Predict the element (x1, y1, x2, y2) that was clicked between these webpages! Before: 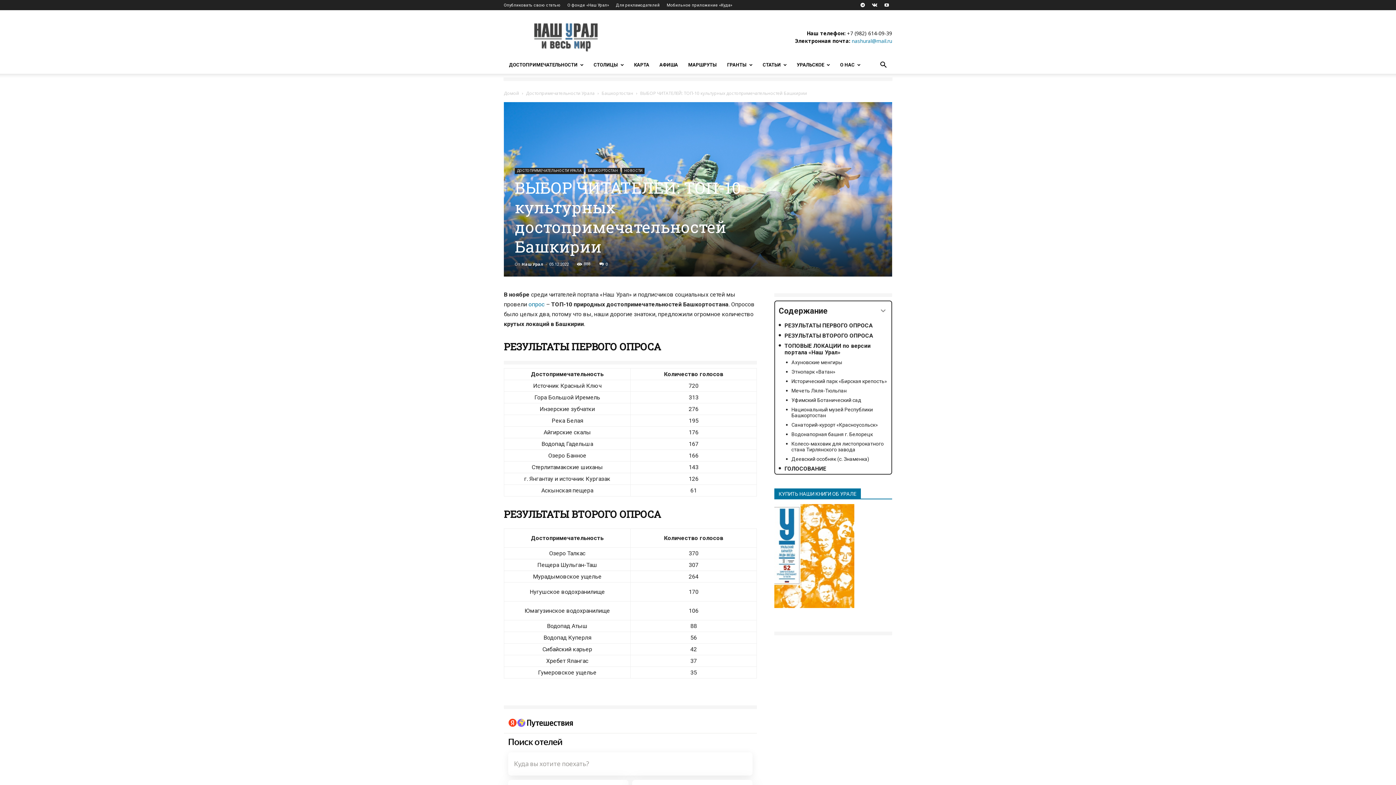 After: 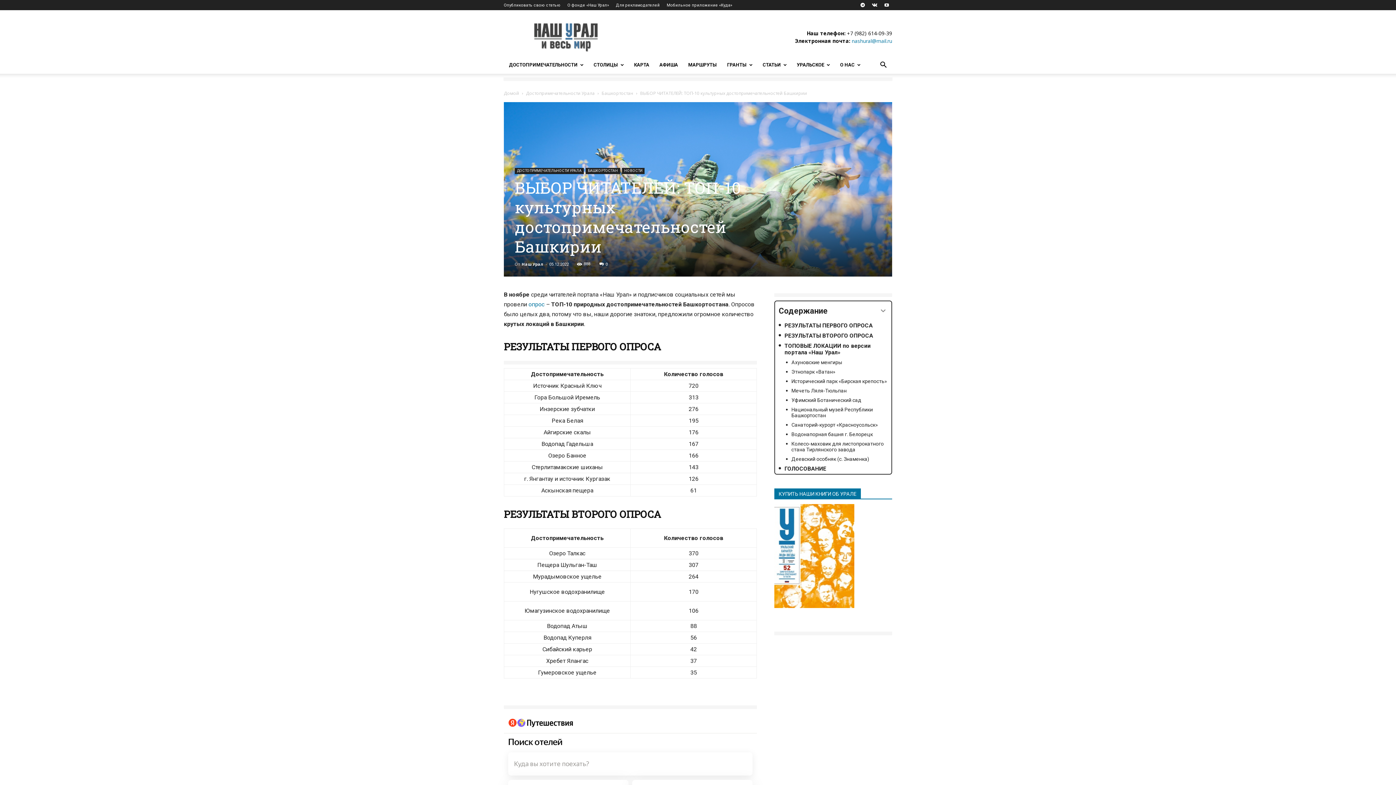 Action: bbox: (847, 29, 892, 36) label: +7 (982) 614-09-39